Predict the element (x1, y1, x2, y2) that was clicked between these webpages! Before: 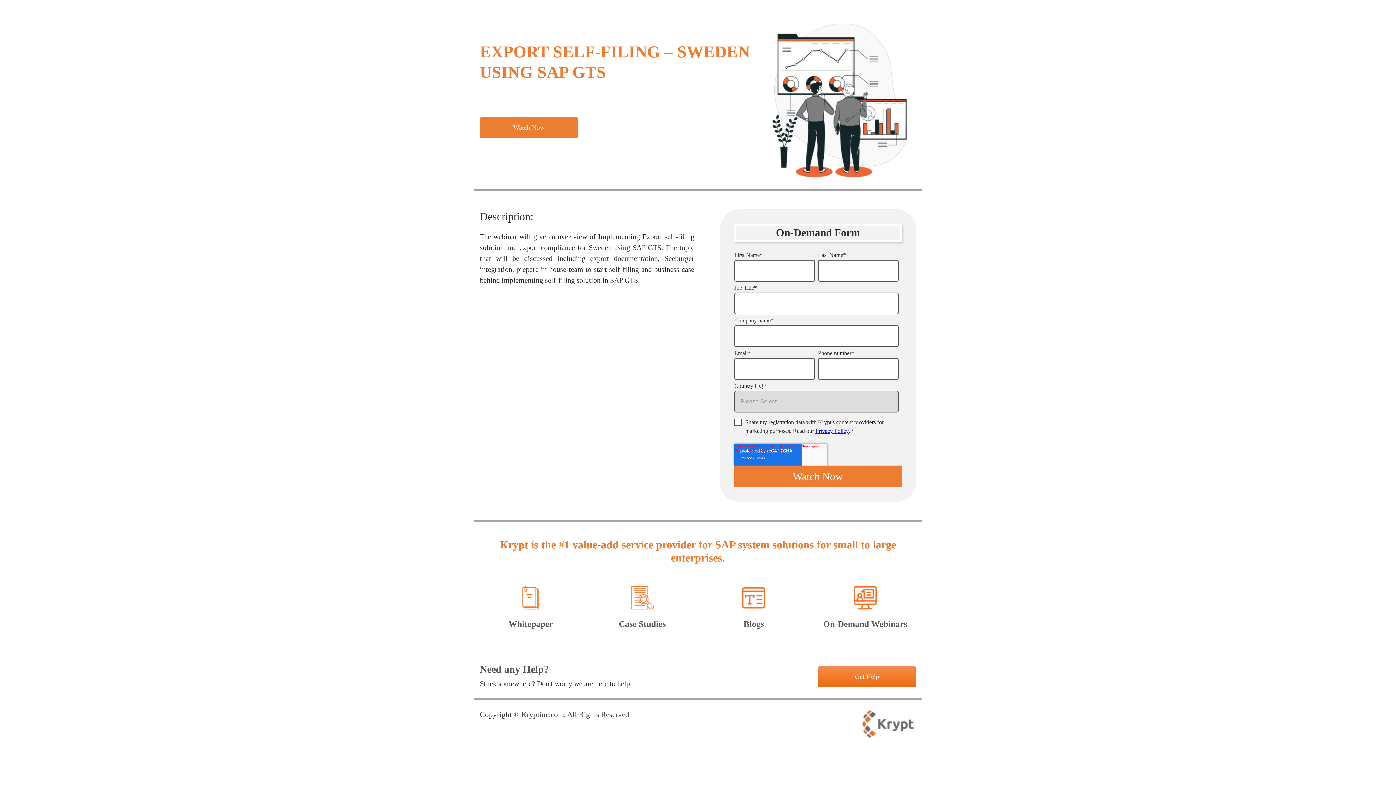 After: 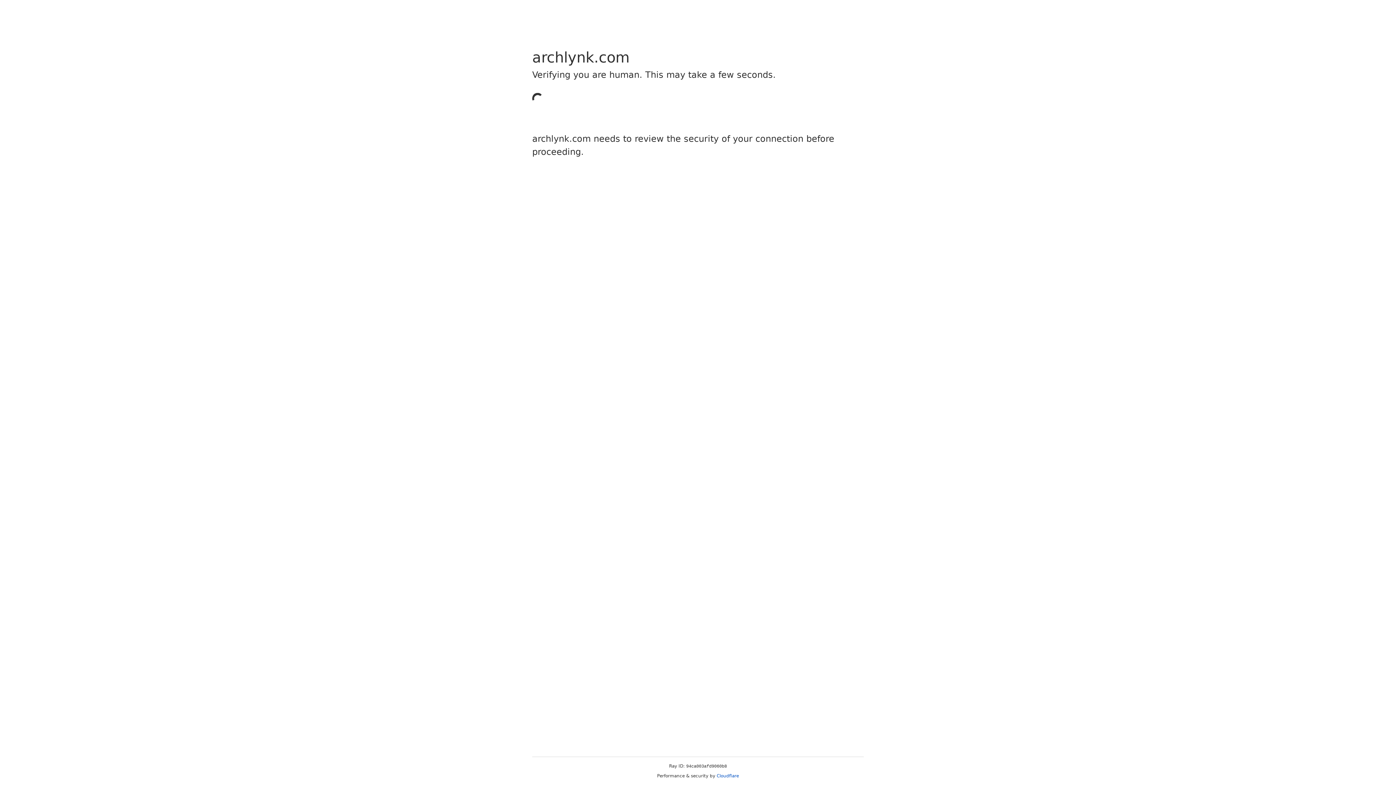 Action: bbox: (592, 586, 692, 630) label: Case Studies